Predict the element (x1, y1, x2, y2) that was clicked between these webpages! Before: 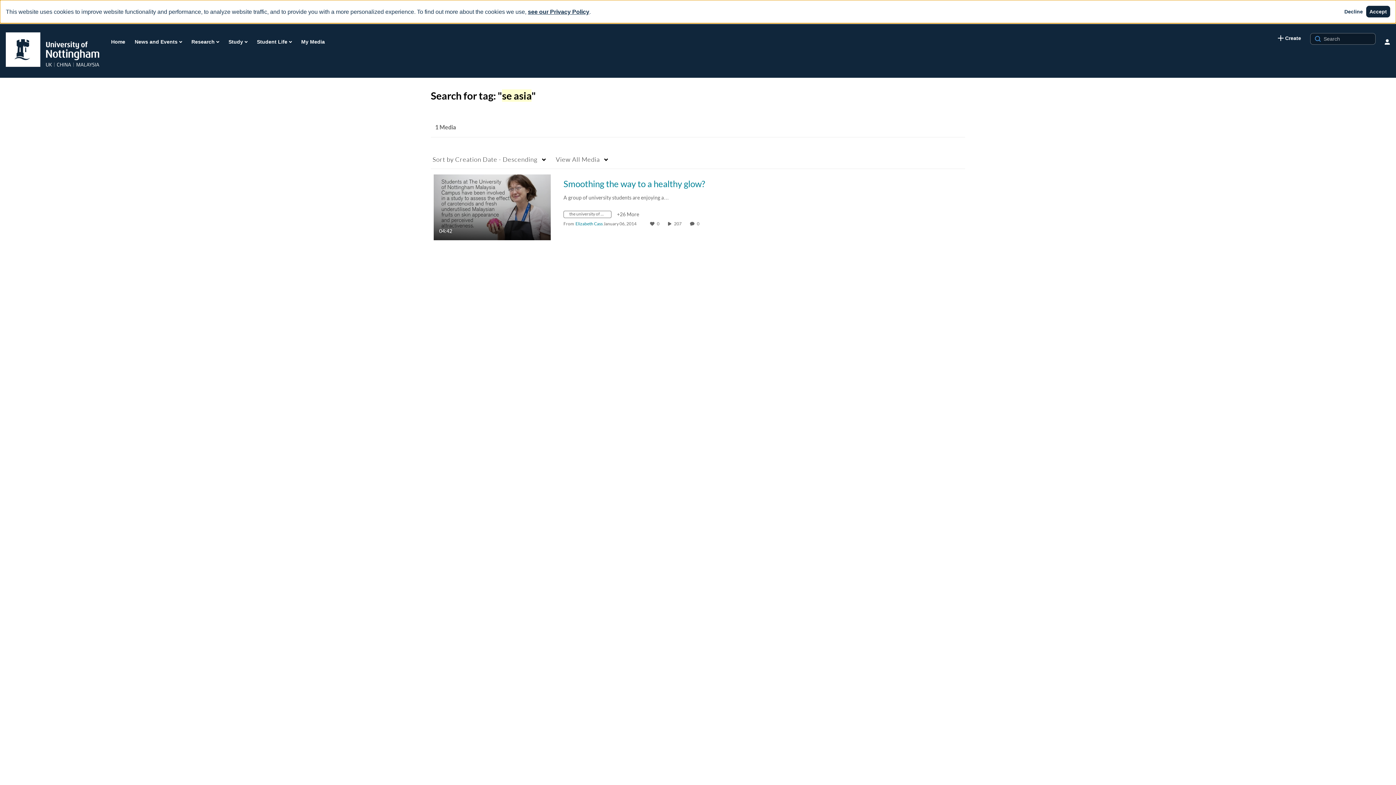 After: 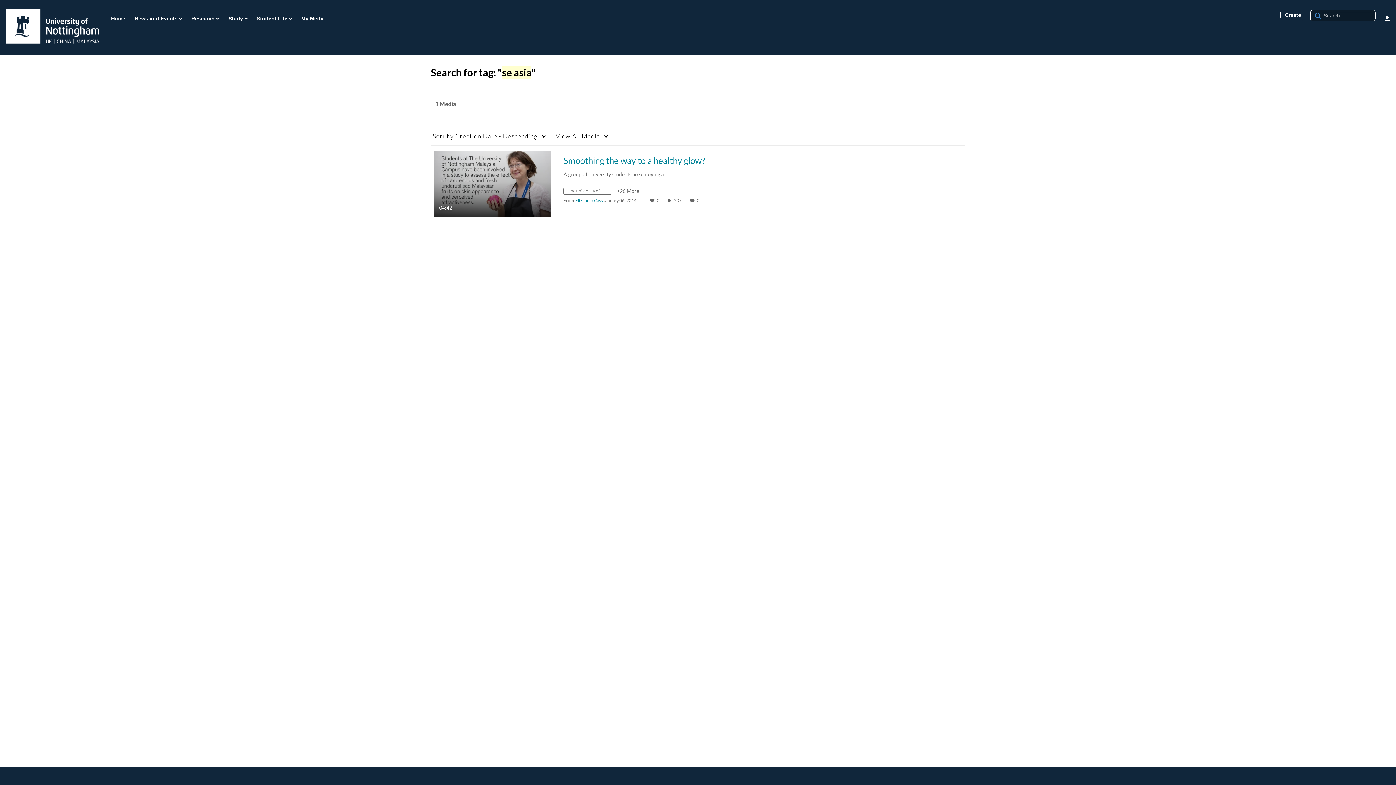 Action: label: Decline bbox: (1341, 5, 1366, 17)